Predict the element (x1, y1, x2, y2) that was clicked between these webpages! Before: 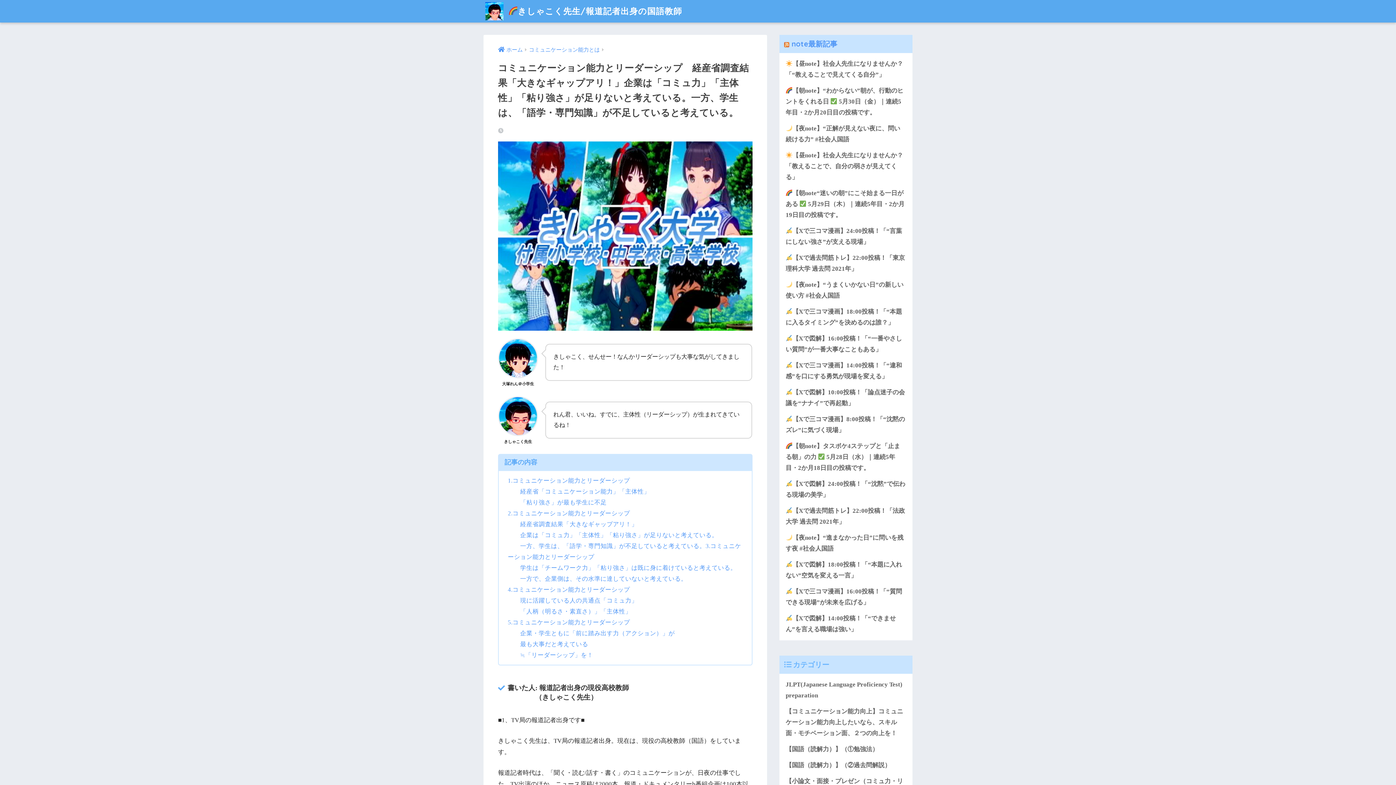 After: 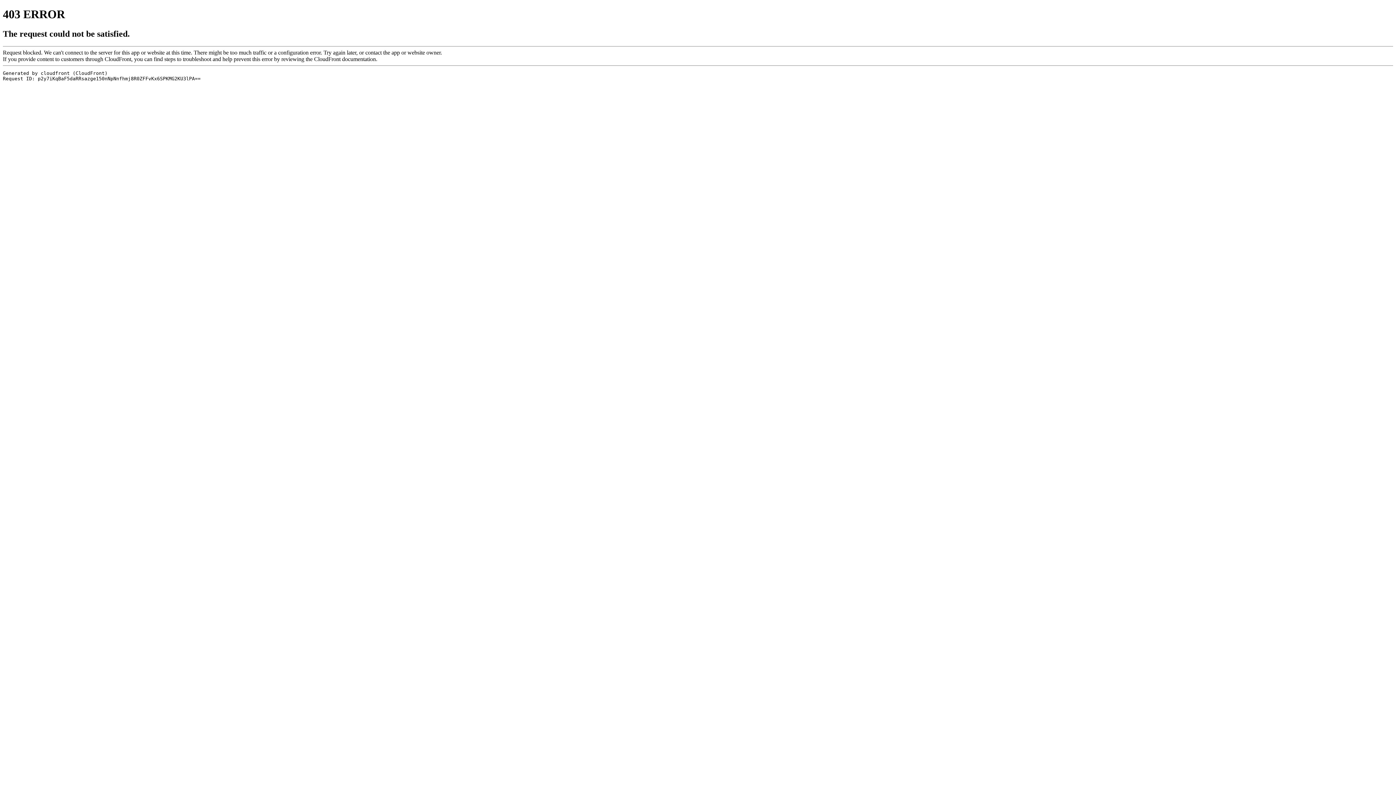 Action: label: 【昼note】社会人先生になりませんか？「教えることで、自分の弱さが見えてくる」 bbox: (783, 147, 909, 185)